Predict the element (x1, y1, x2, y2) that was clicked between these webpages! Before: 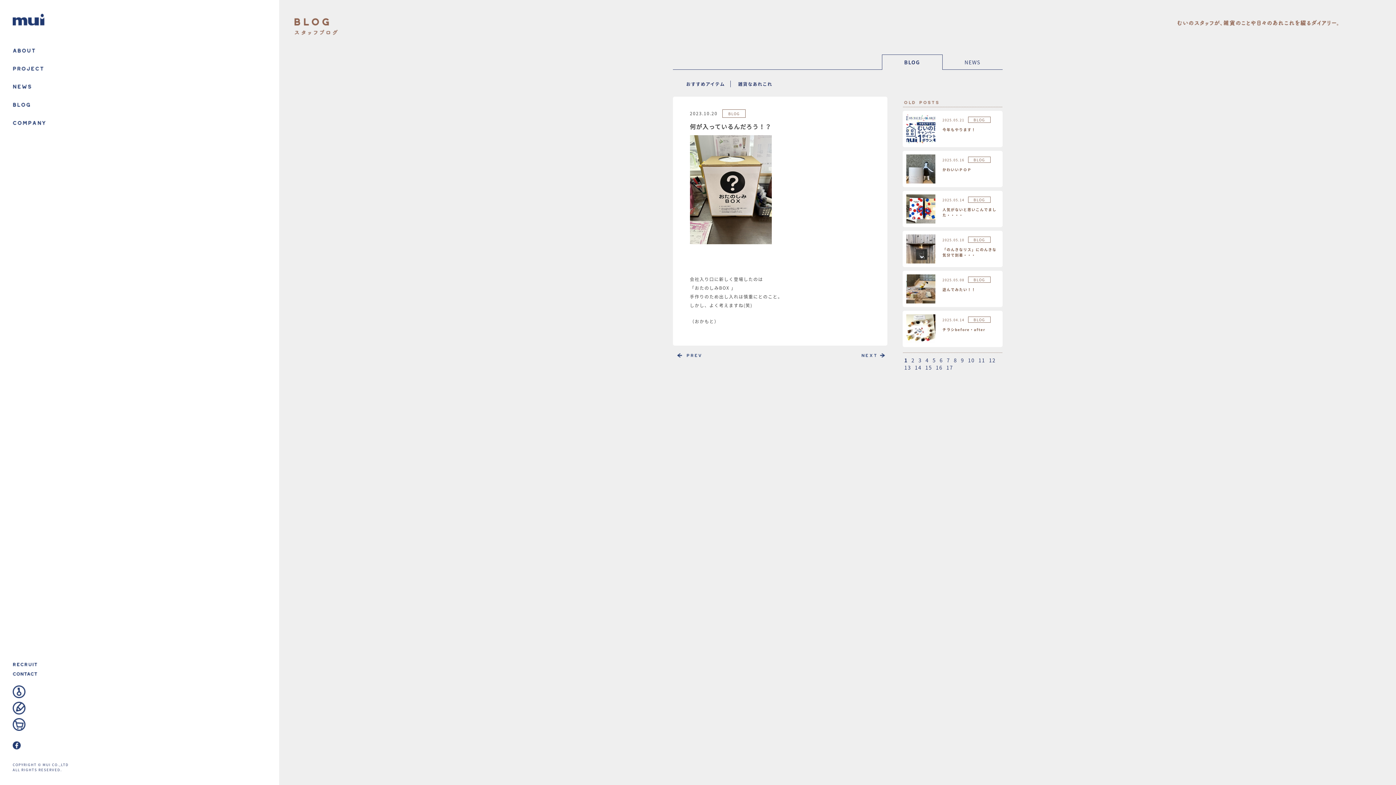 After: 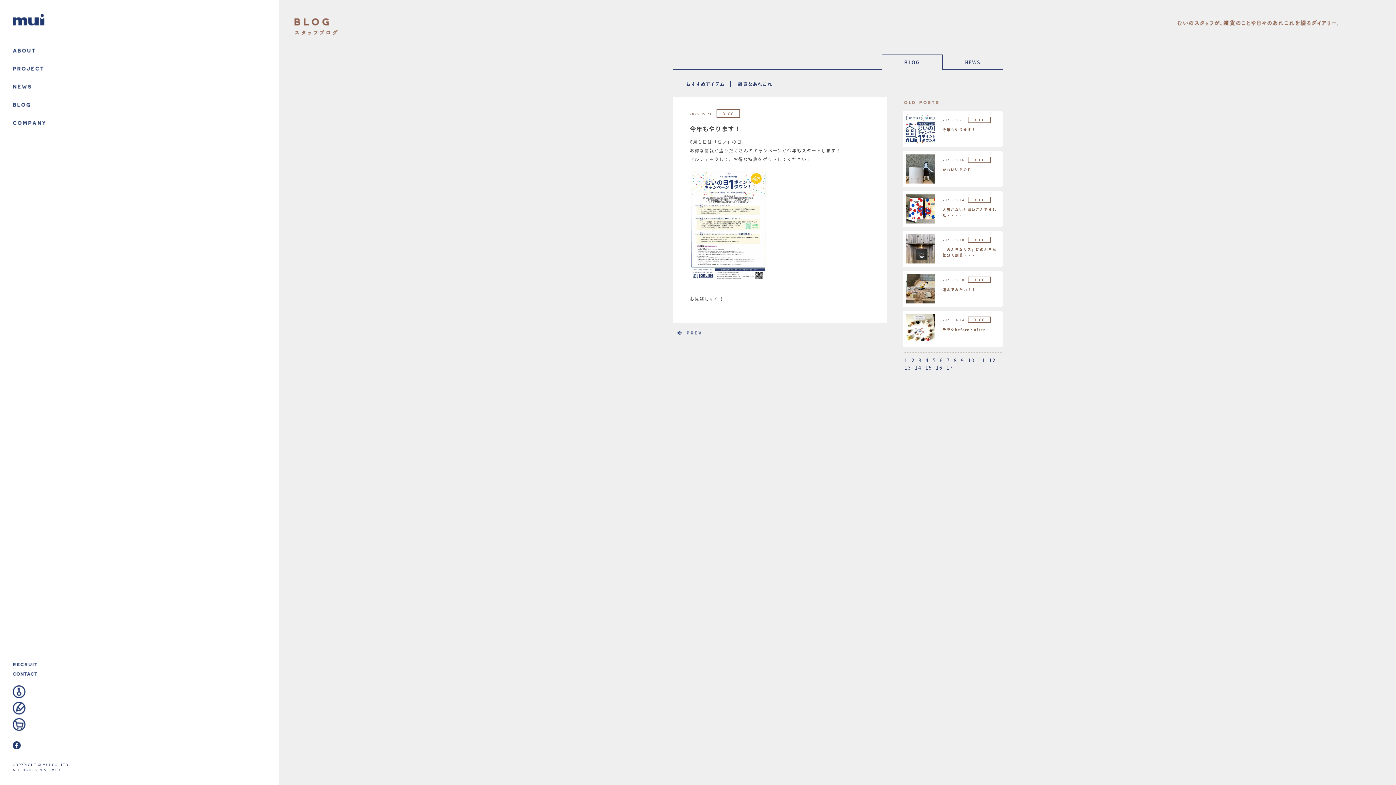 Action: bbox: (12, 108, 47, 116)